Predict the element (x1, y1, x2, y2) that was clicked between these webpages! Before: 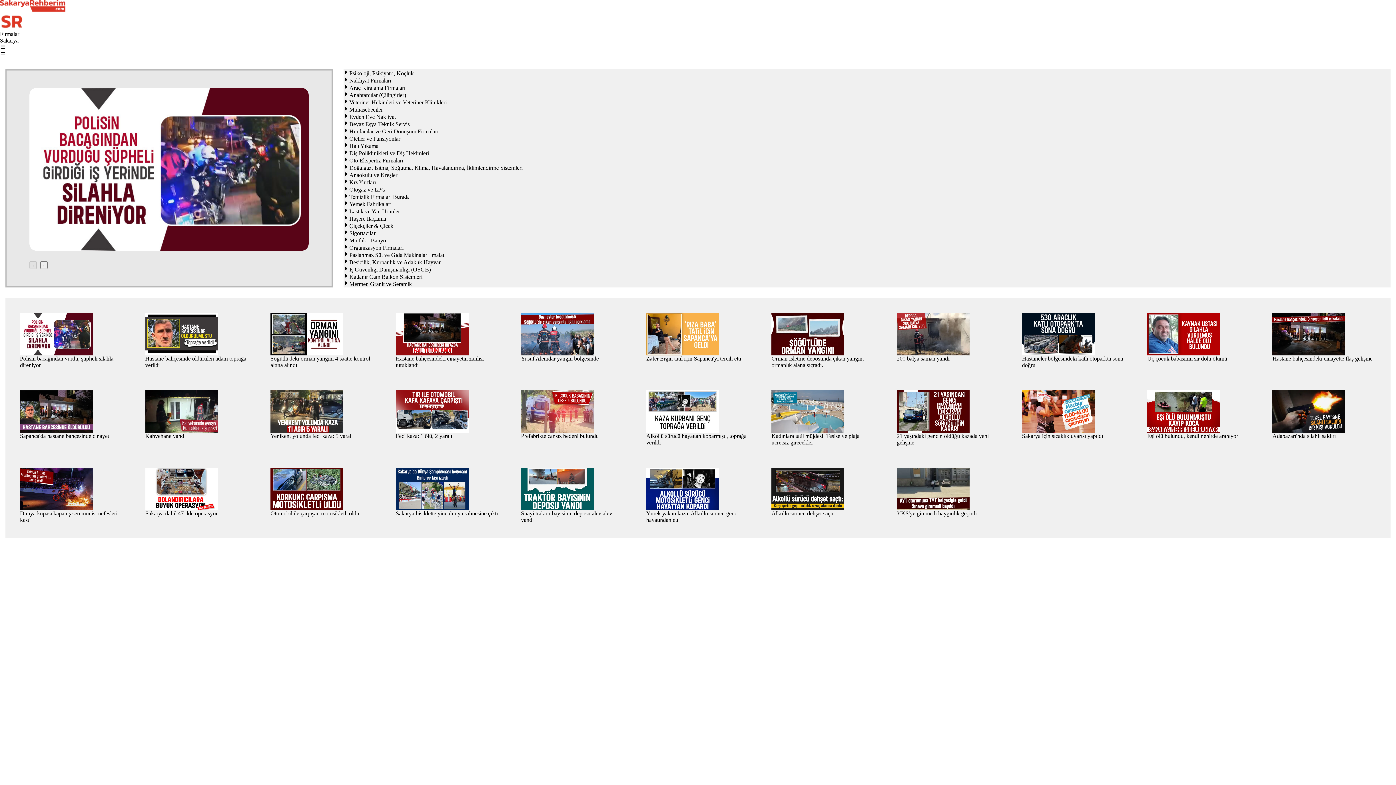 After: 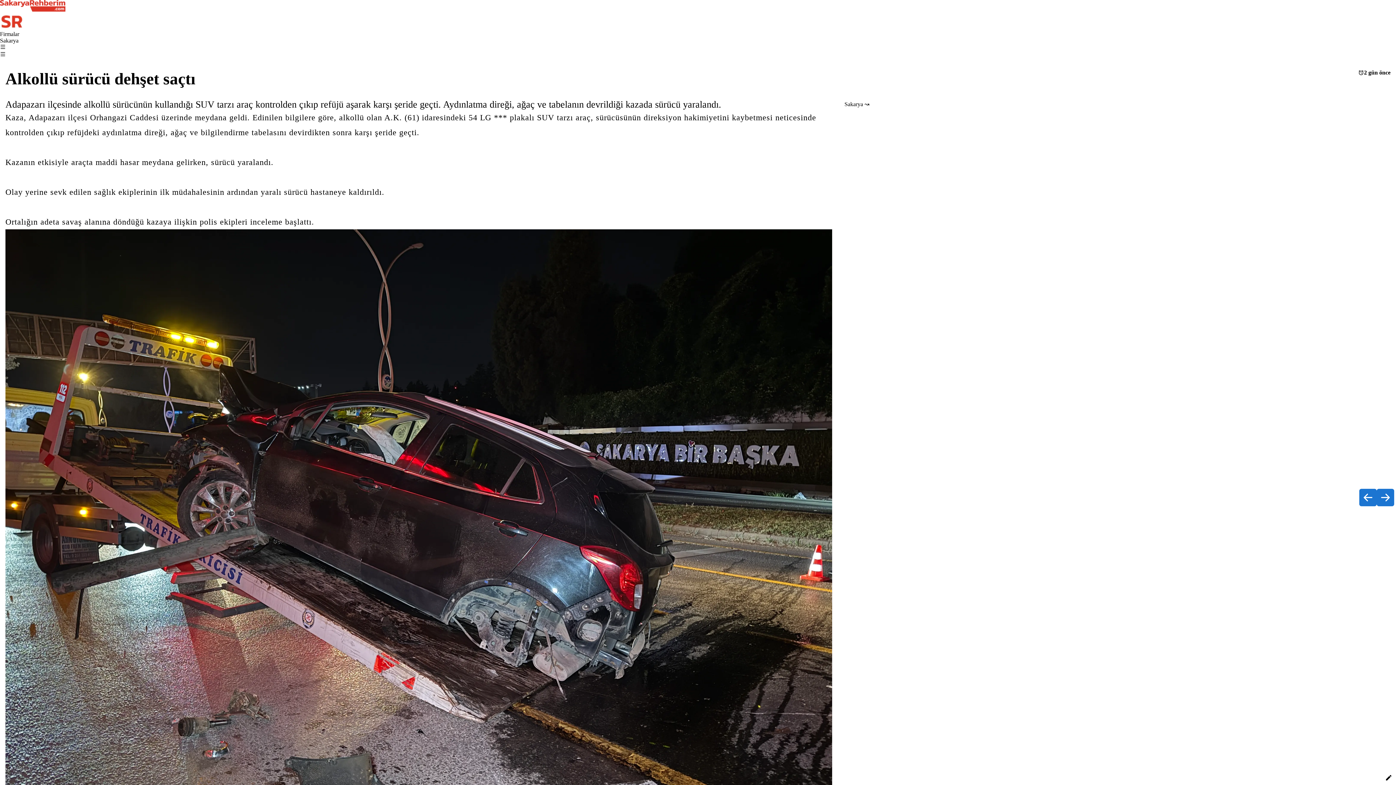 Action: bbox: (771, 510, 875, 517) label: Alkollü sürücü dehşet saçtı